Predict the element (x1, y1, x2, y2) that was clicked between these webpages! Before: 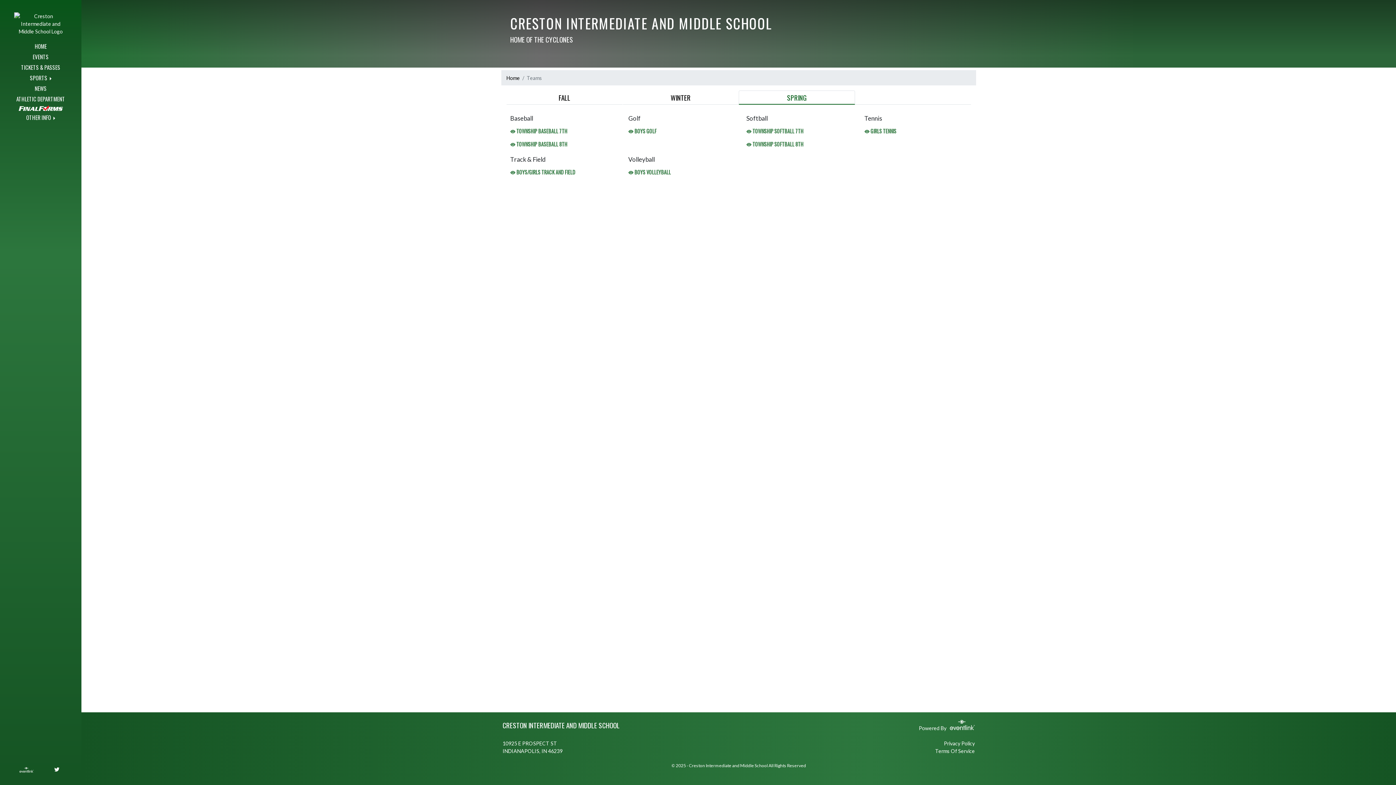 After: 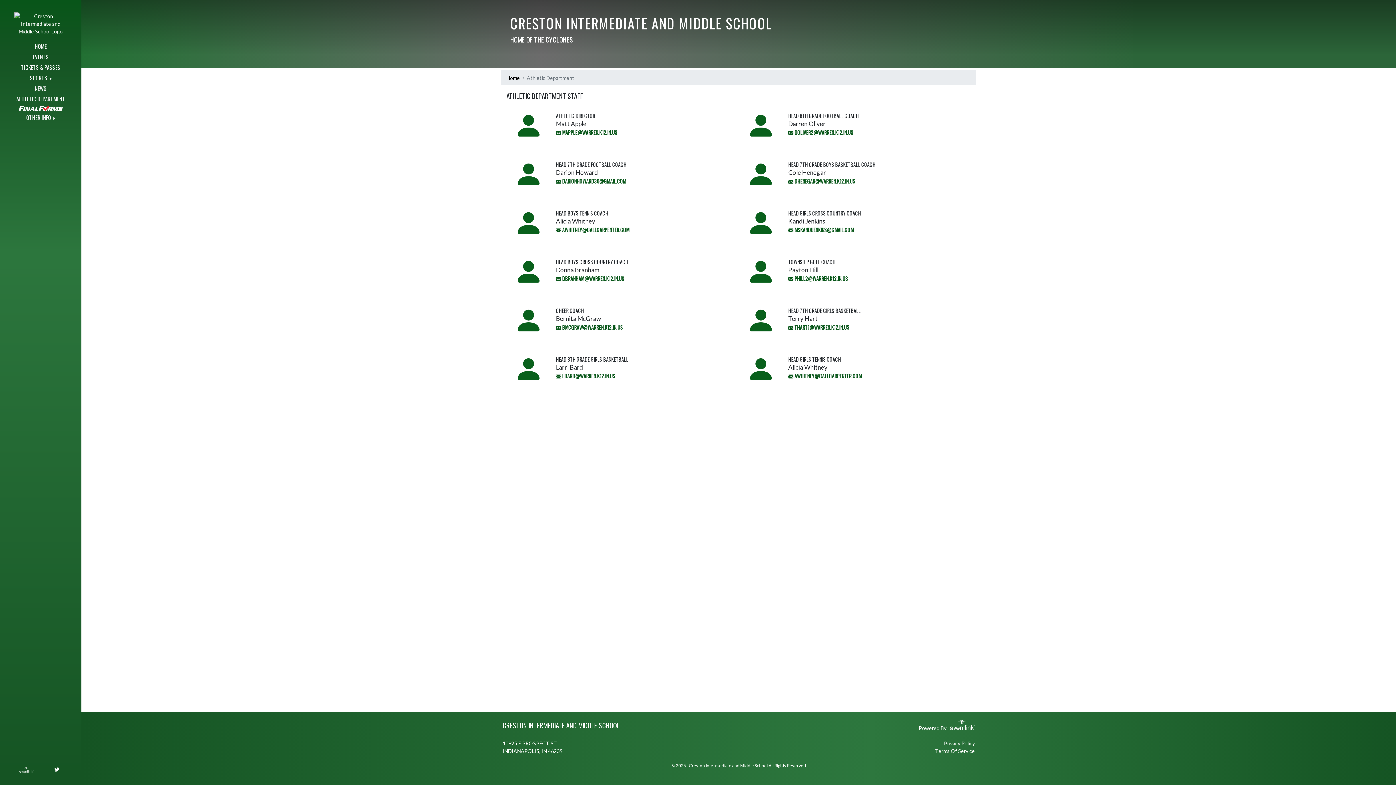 Action: bbox: (10, 93, 71, 104) label: ATHLETIC DEPARTMENT